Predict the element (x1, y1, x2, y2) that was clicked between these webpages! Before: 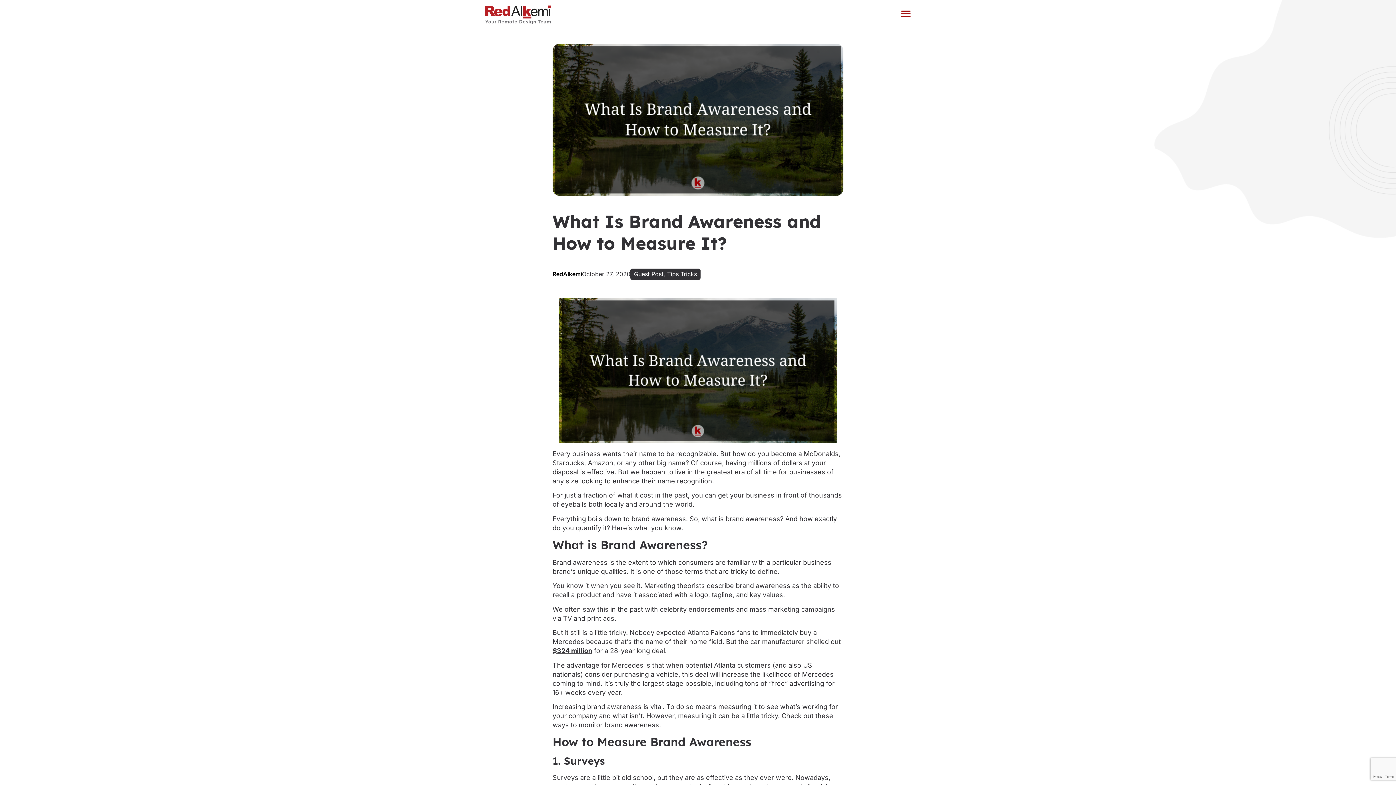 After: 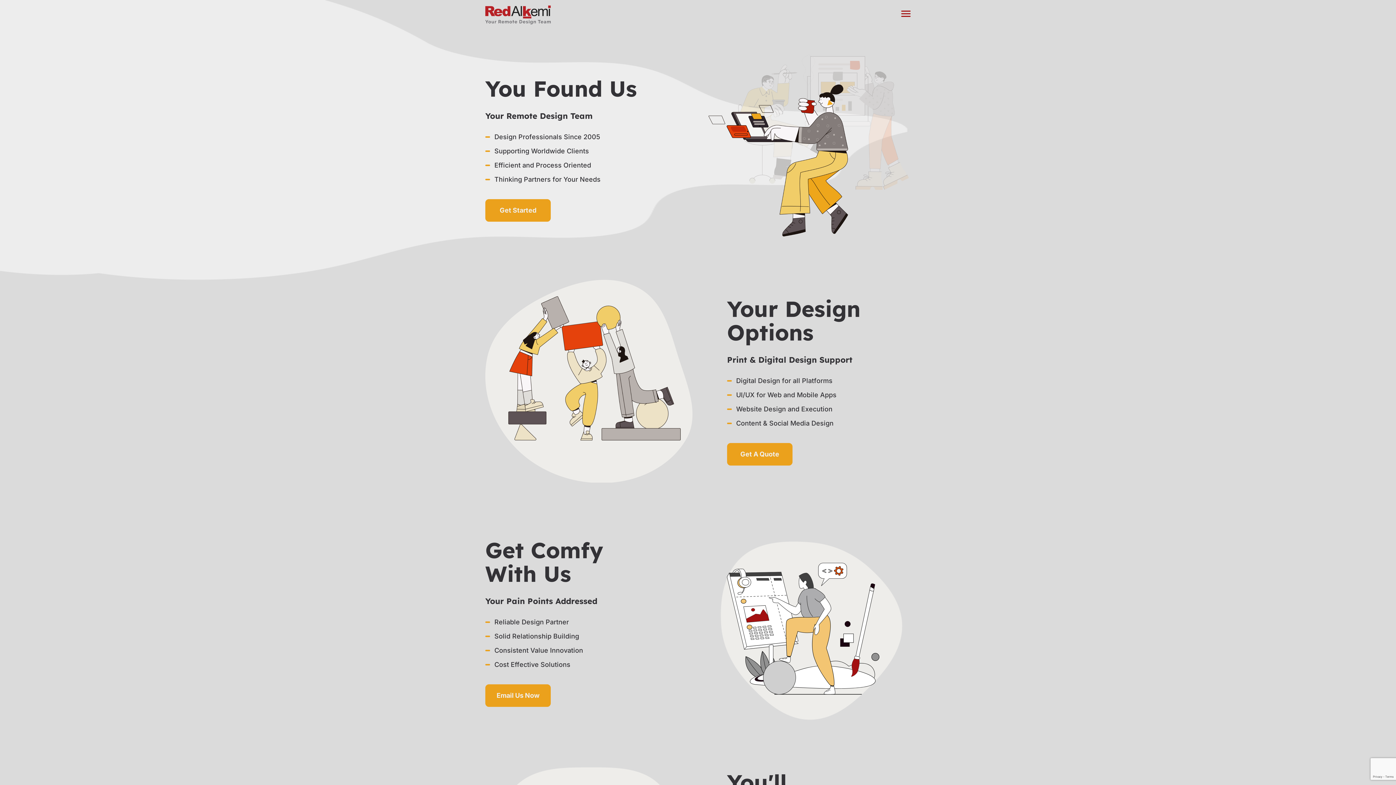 Action: bbox: (485, 5, 550, 24)